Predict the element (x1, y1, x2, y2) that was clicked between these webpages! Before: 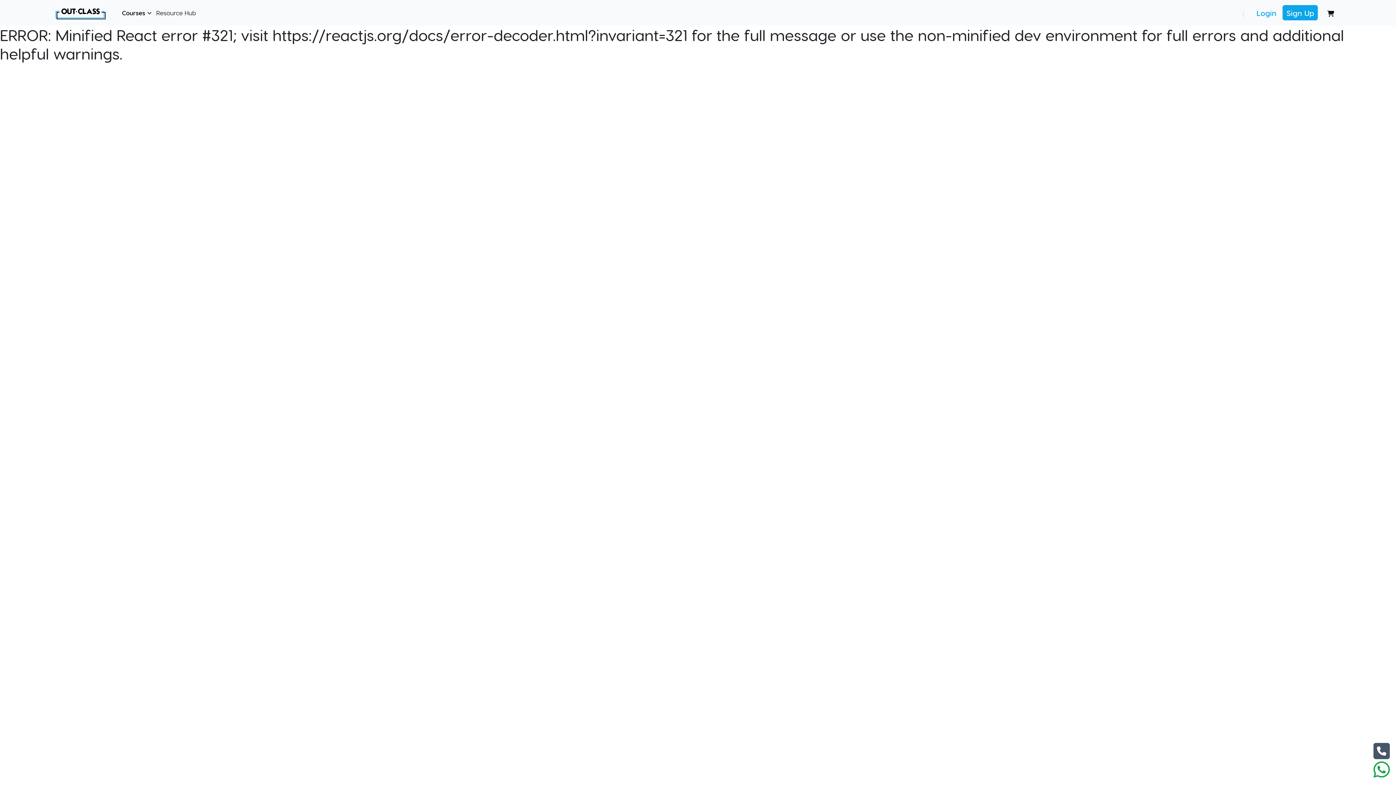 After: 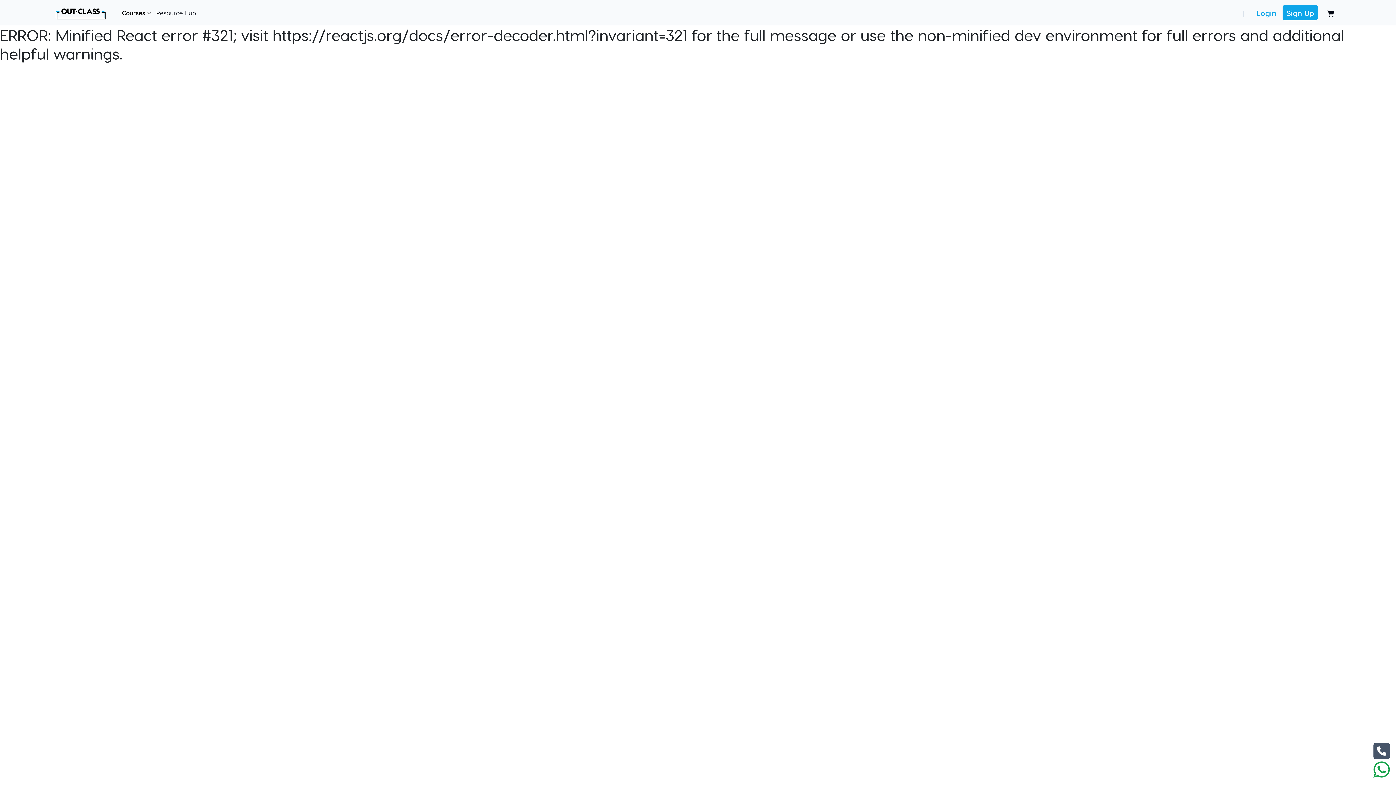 Action: bbox: (1373, 760, 1390, 779)